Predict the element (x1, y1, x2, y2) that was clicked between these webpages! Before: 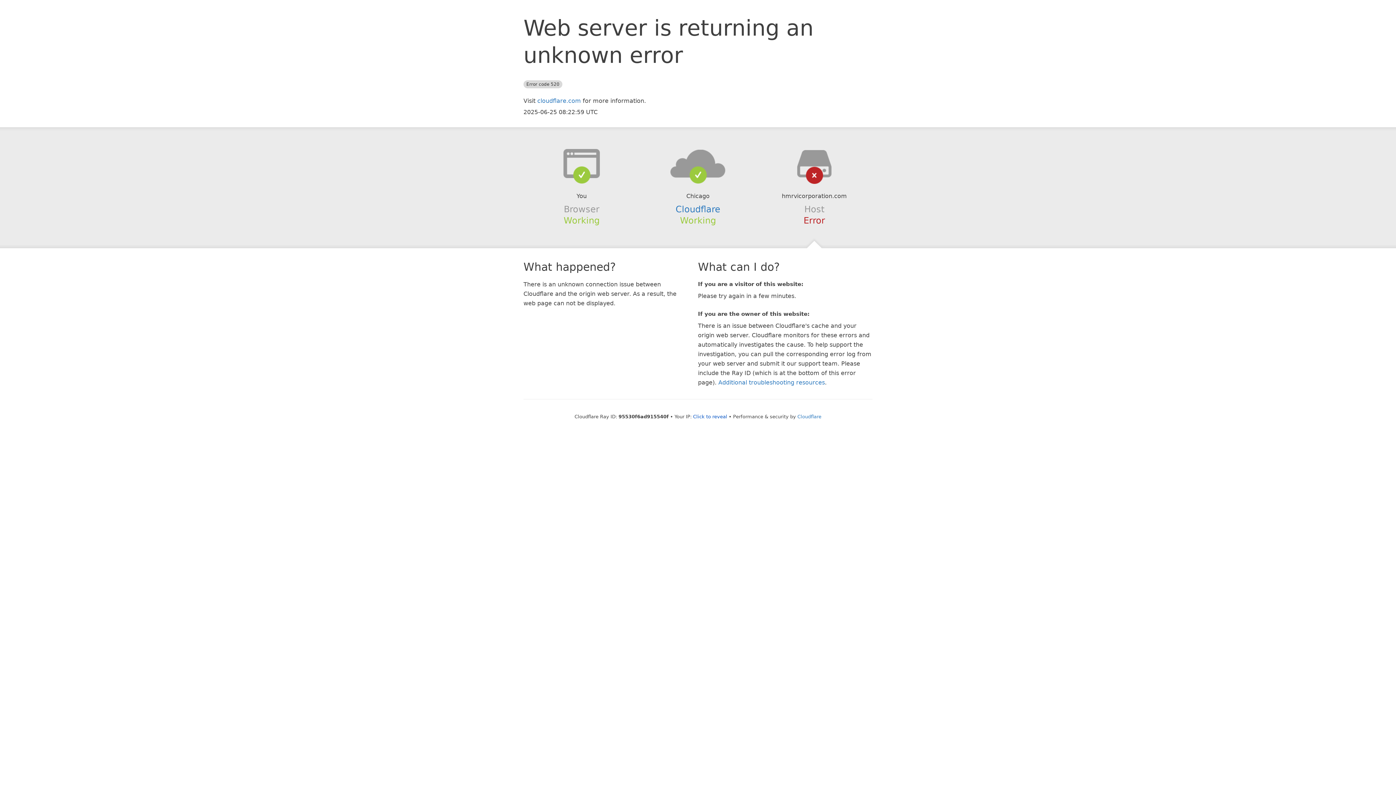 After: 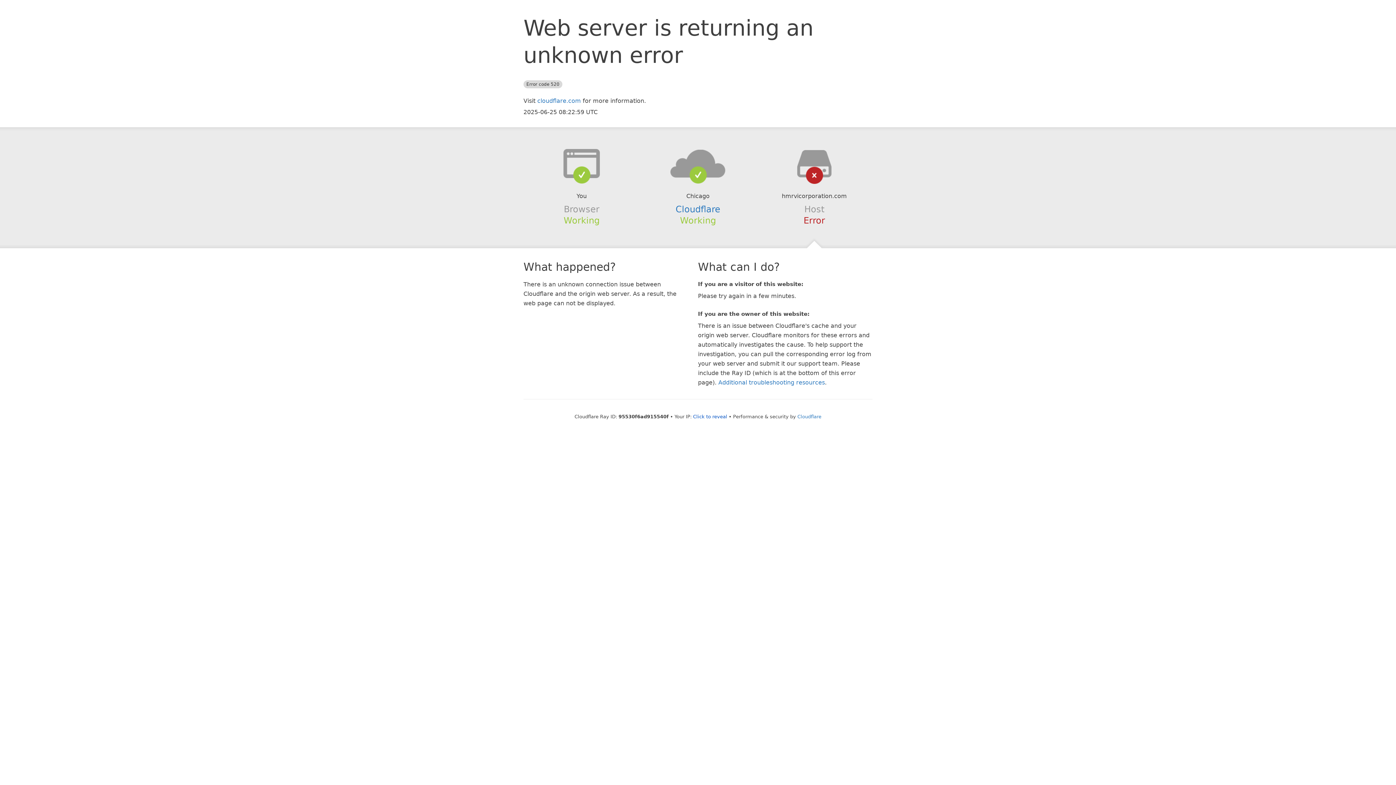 Action: bbox: (639, 148, 756, 178)